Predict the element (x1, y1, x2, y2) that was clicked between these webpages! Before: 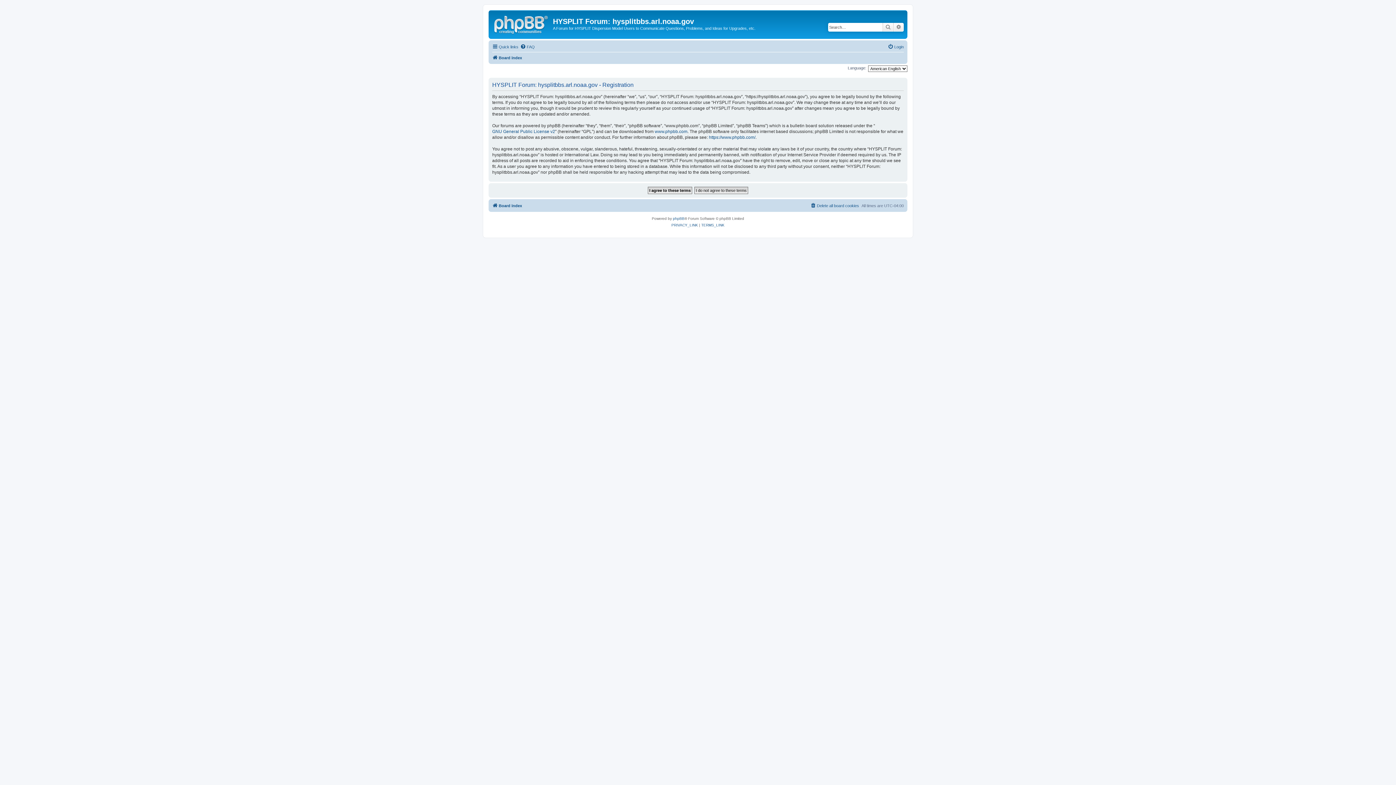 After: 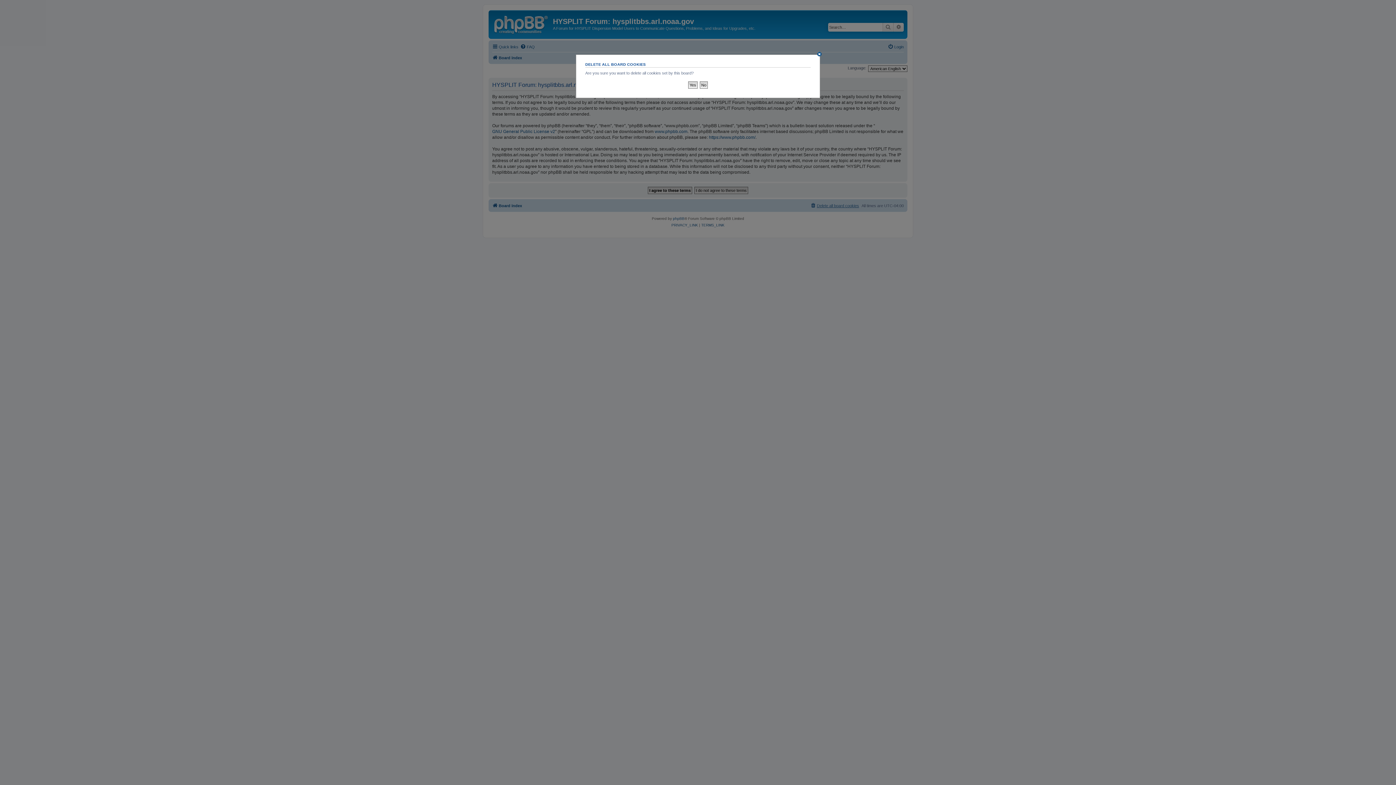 Action: label: Delete all board cookies bbox: (810, 201, 859, 210)